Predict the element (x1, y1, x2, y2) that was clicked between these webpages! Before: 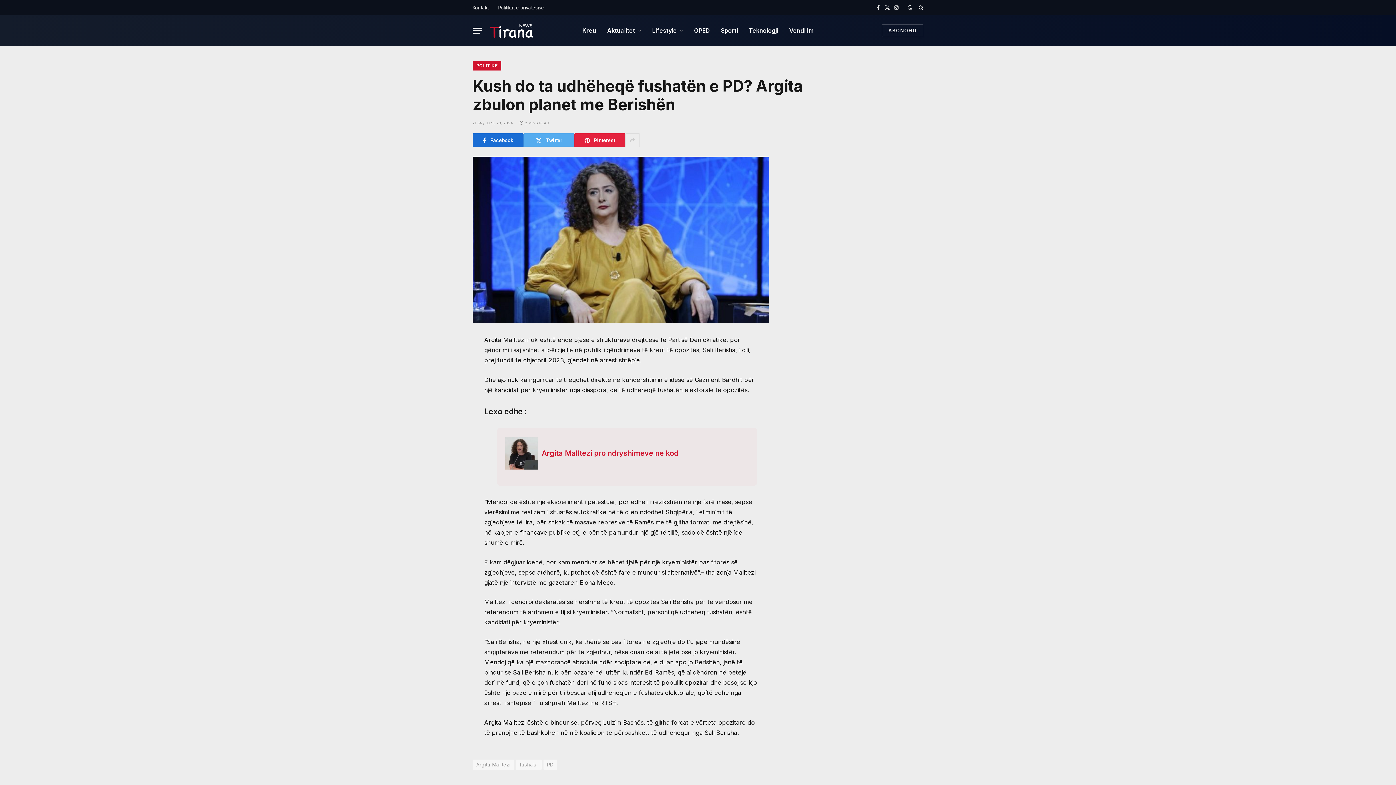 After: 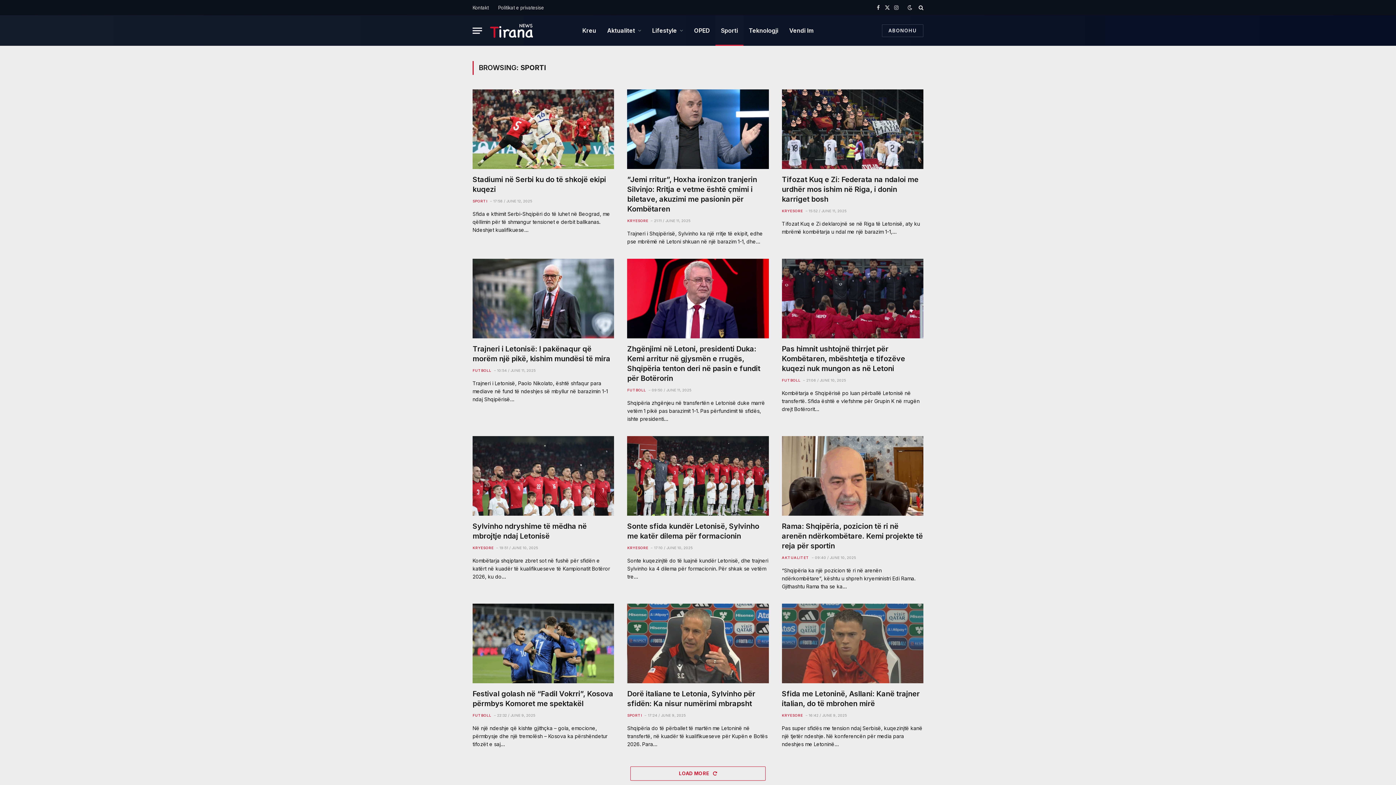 Action: bbox: (715, 15, 743, 45) label: Sporti